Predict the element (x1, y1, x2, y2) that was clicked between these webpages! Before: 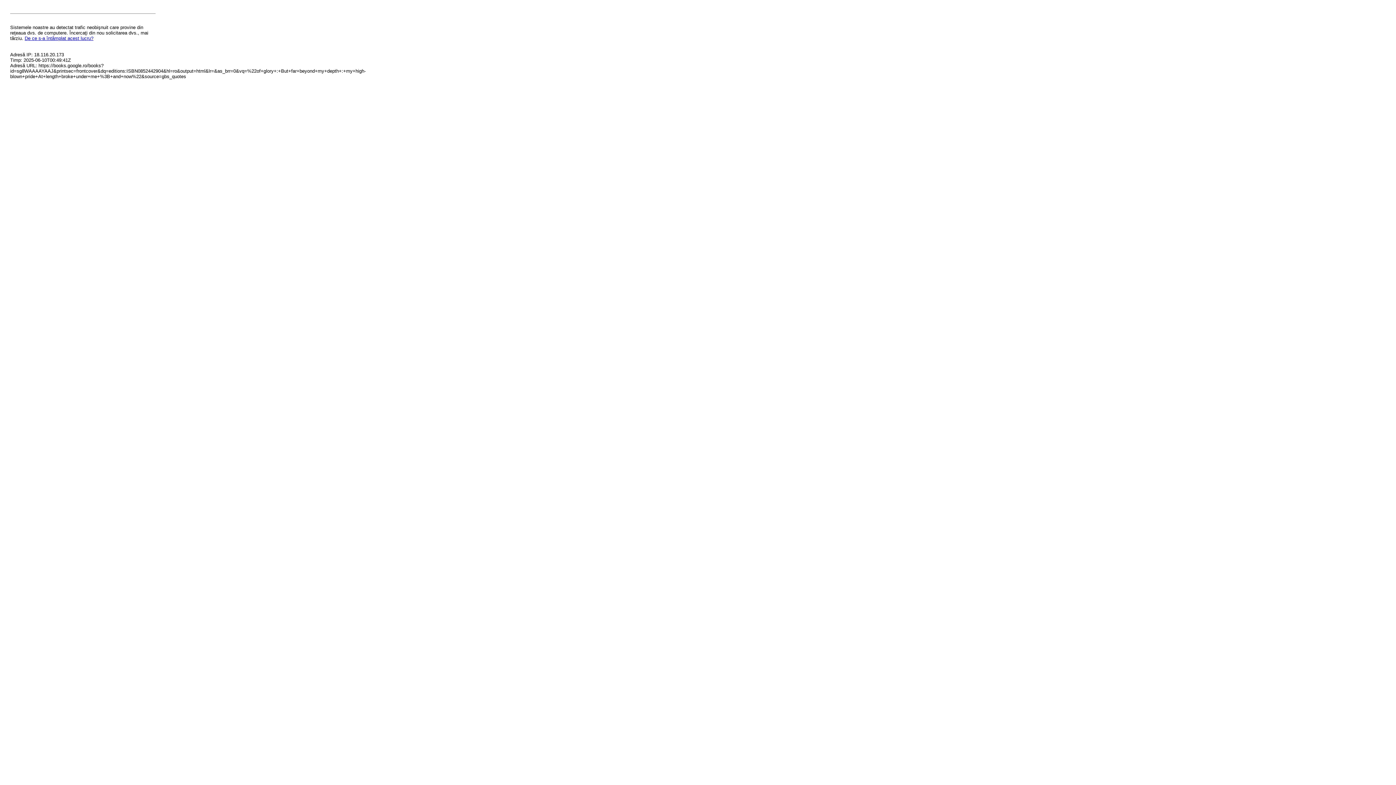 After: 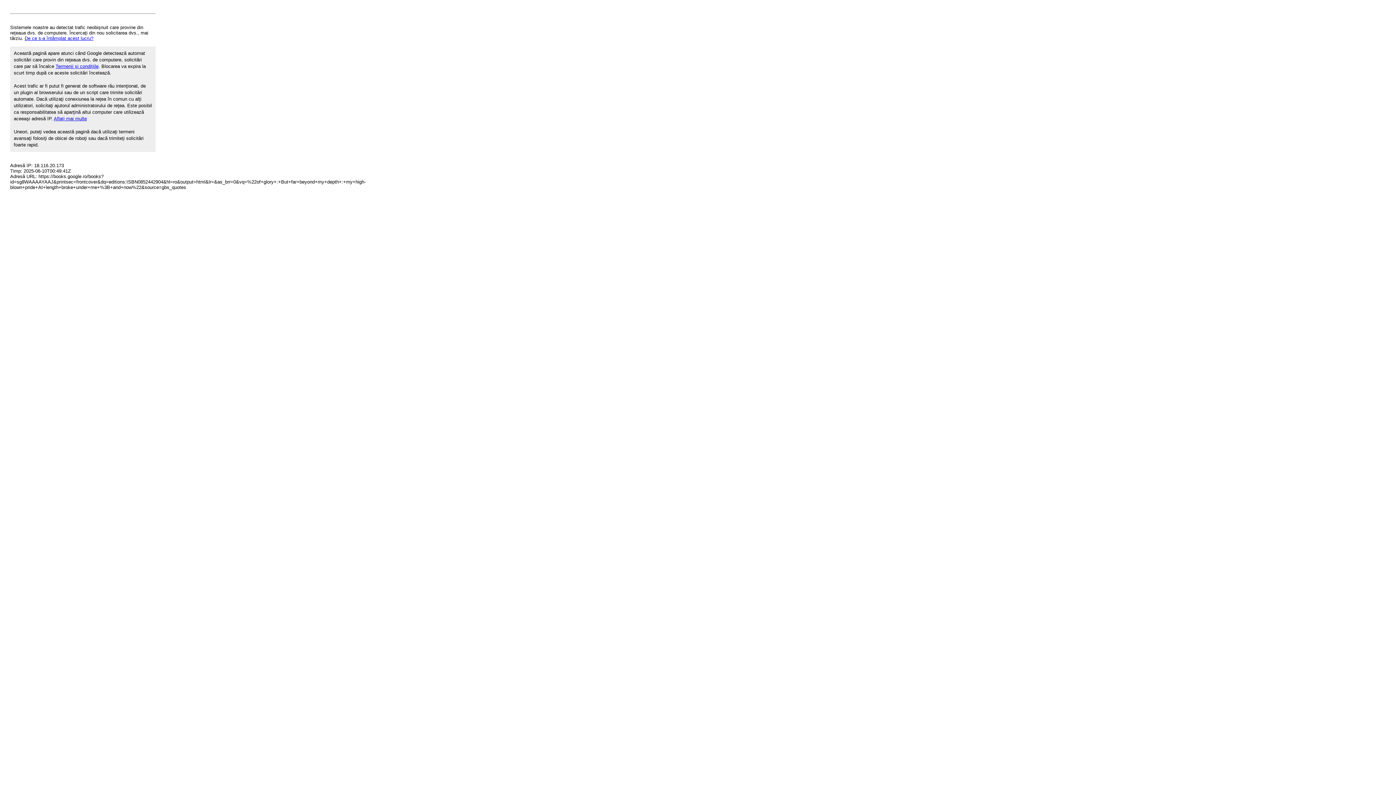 Action: bbox: (24, 35, 93, 41) label: De ce s-a întâmplat acest lucru?